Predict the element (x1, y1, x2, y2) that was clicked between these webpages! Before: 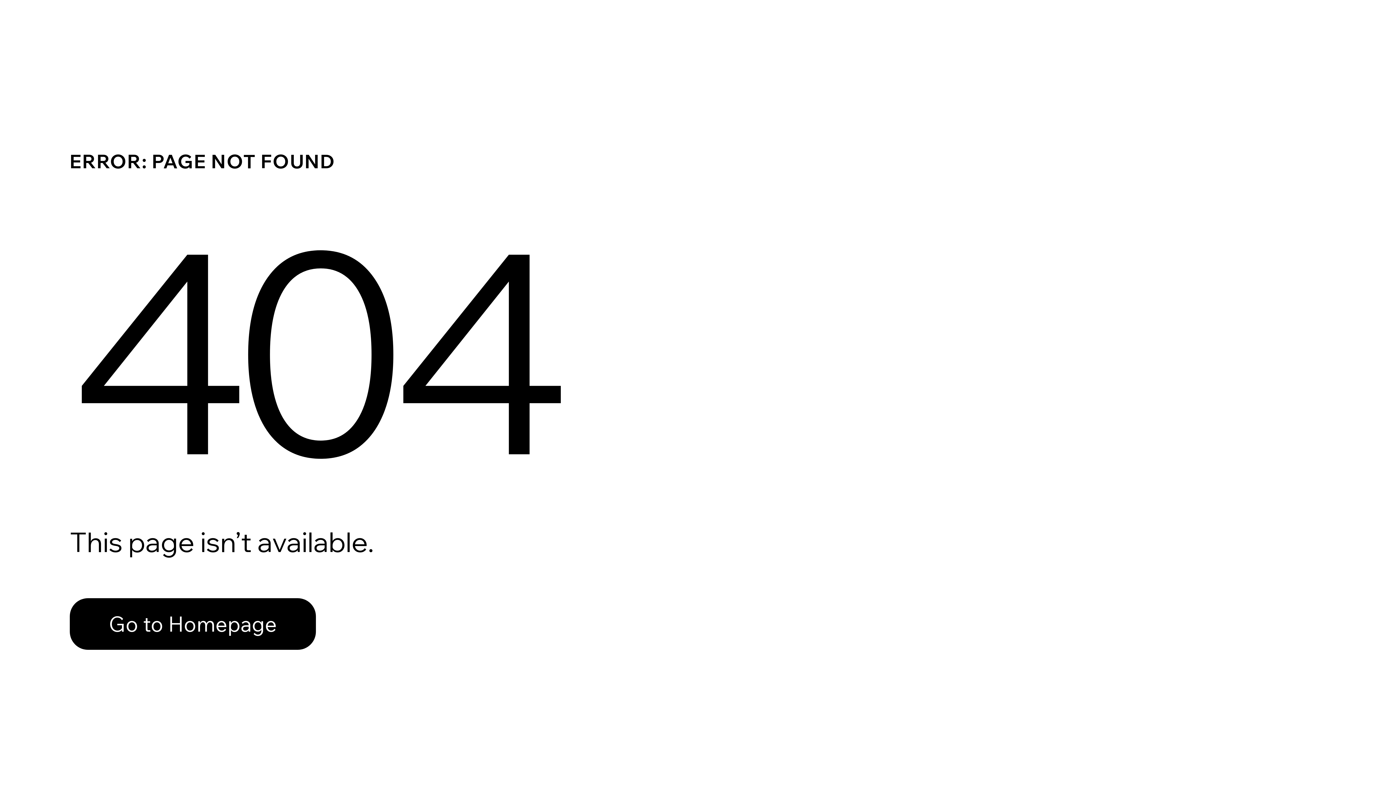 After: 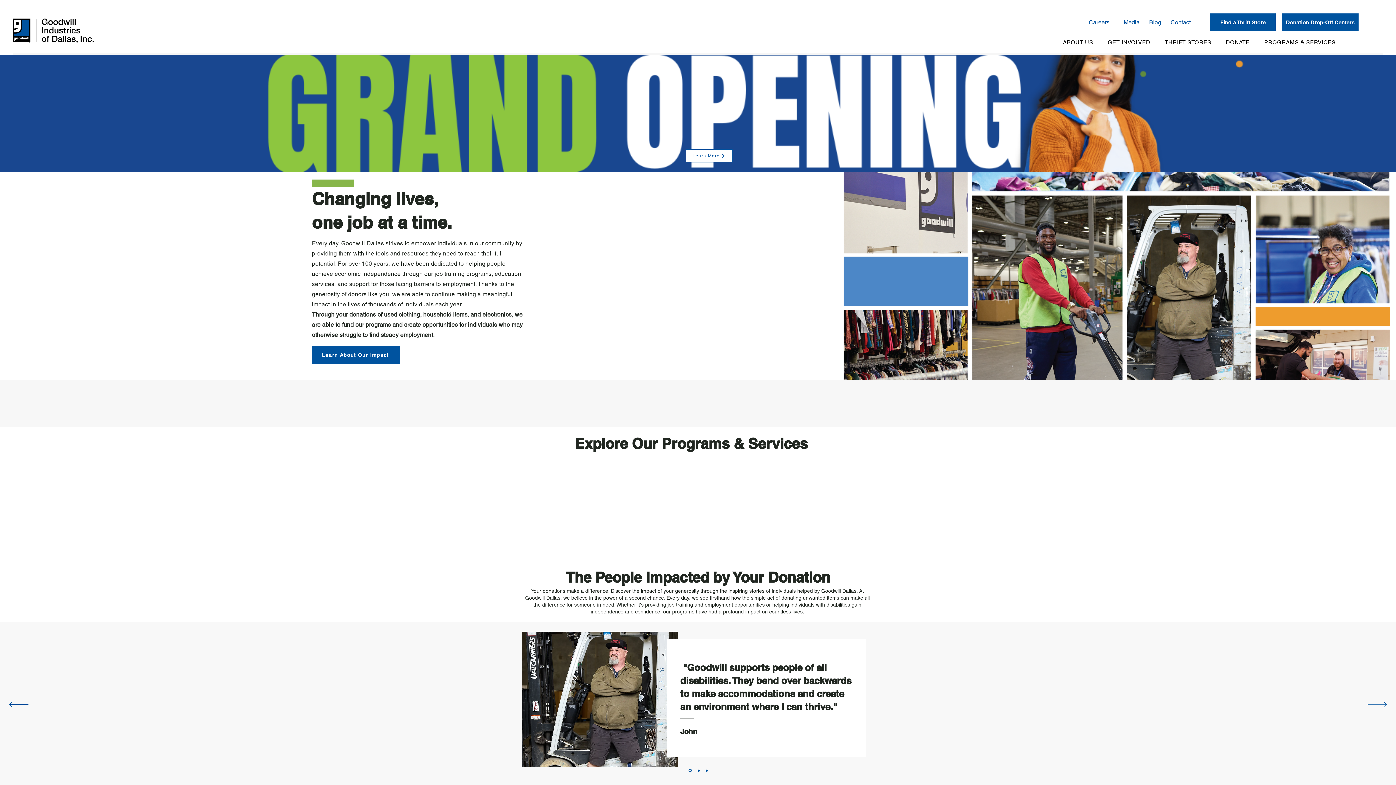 Action: bbox: (69, 582, 768, 659) label: Go to Homepage